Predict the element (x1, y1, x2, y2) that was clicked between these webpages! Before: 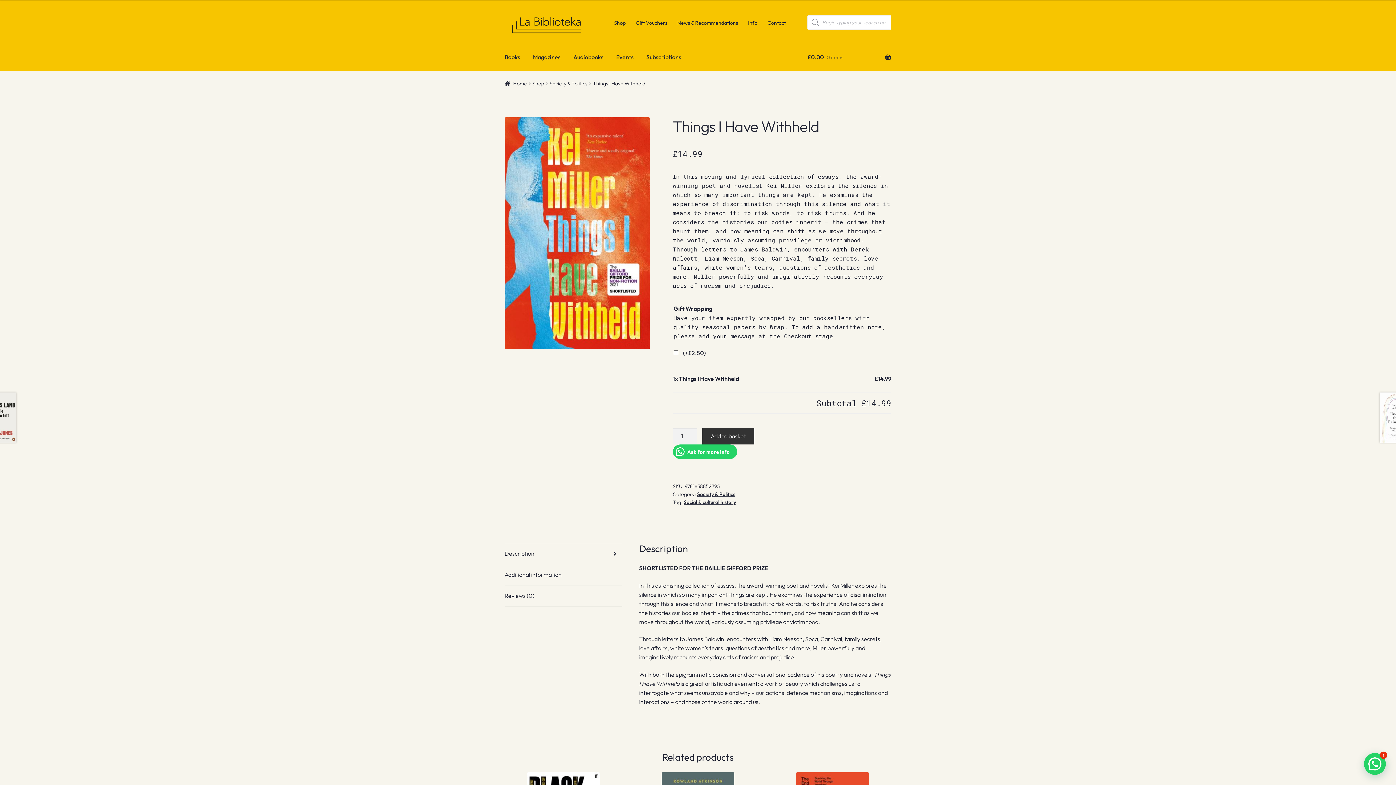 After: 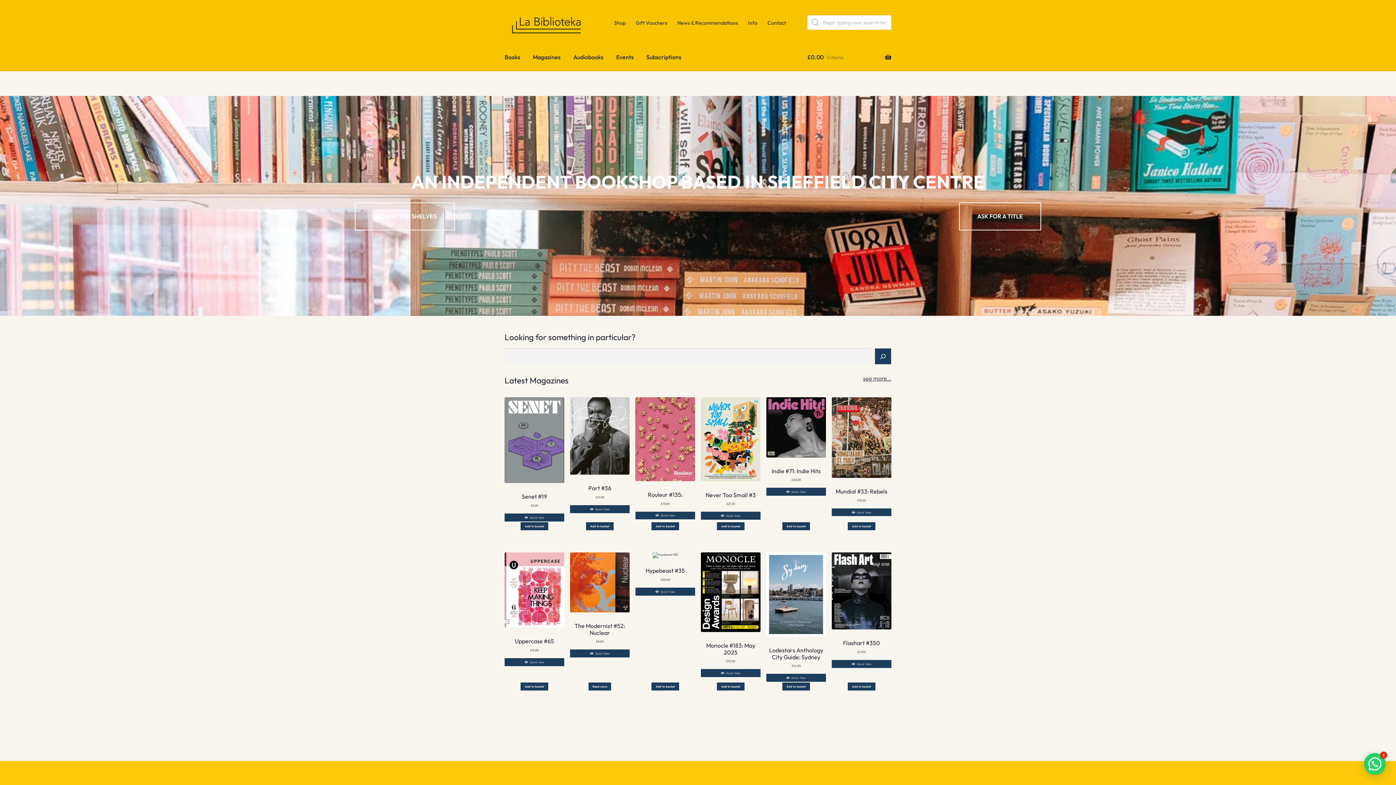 Action: bbox: (504, 15, 588, 34)